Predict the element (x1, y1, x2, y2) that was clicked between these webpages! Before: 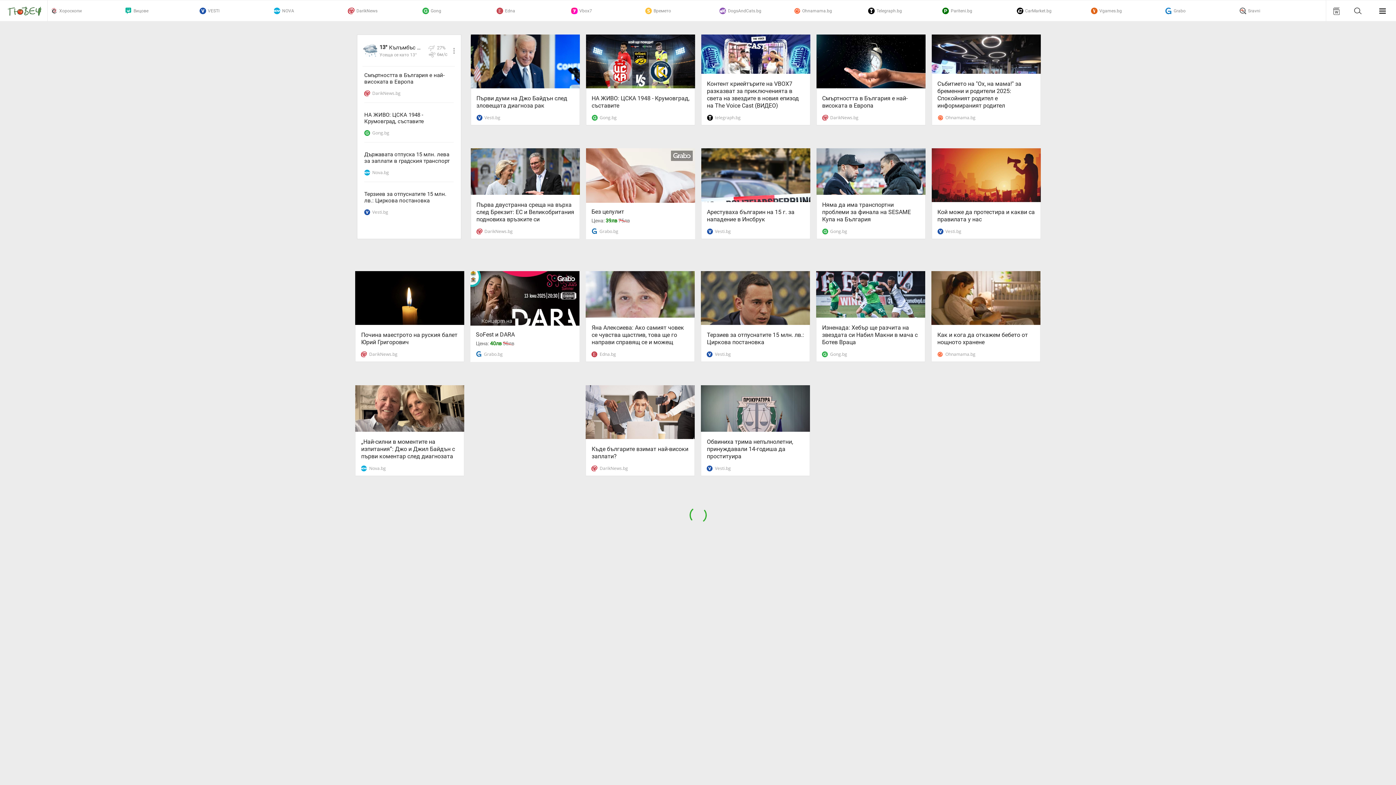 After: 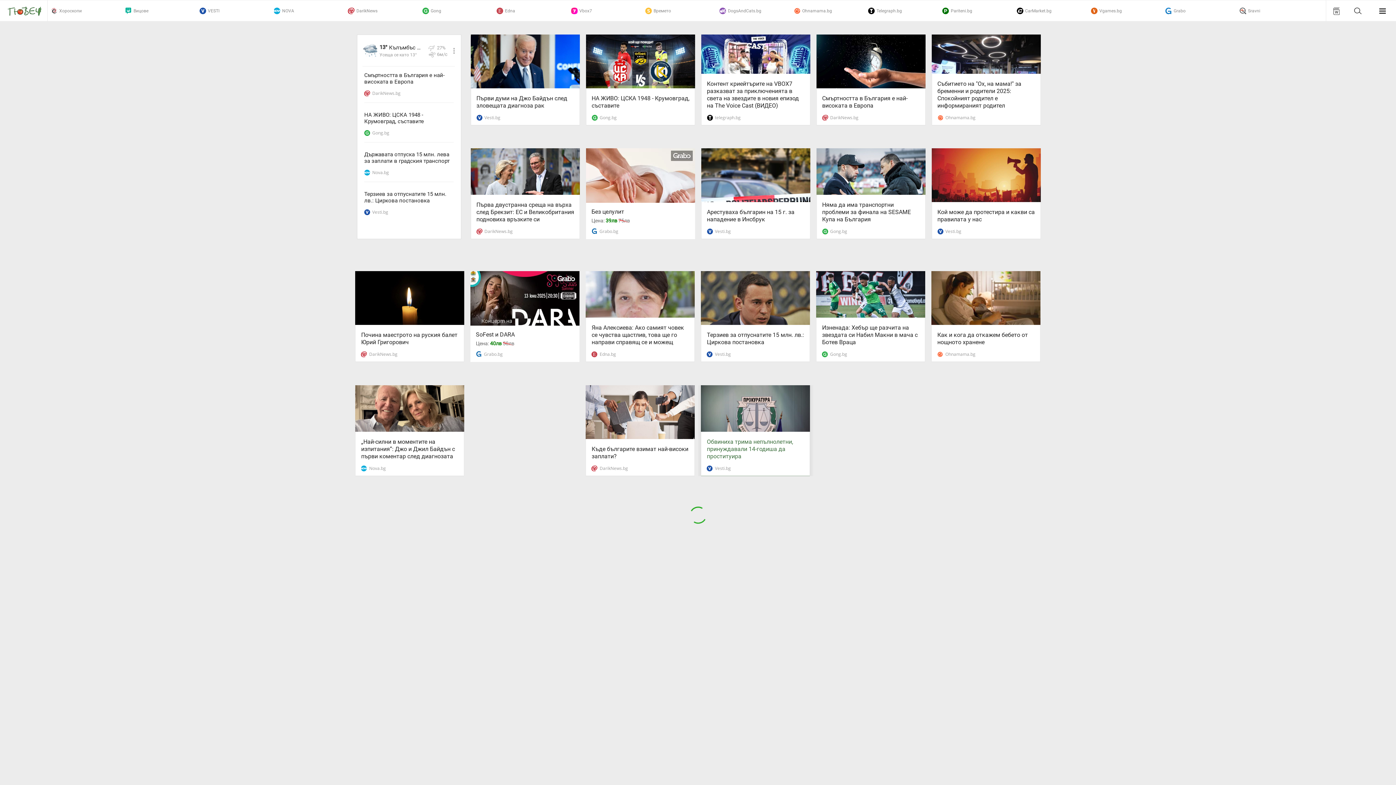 Action: bbox: (701, 385, 810, 451)